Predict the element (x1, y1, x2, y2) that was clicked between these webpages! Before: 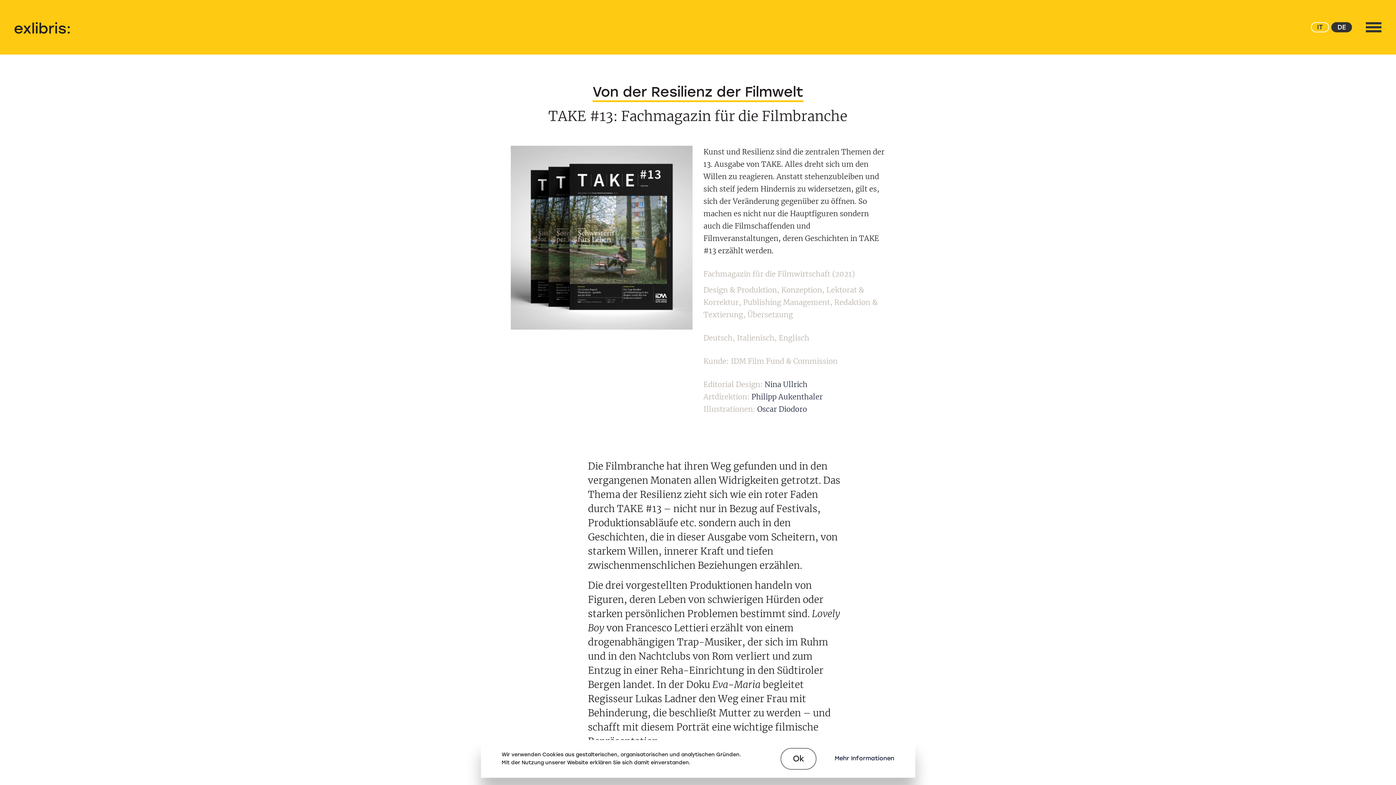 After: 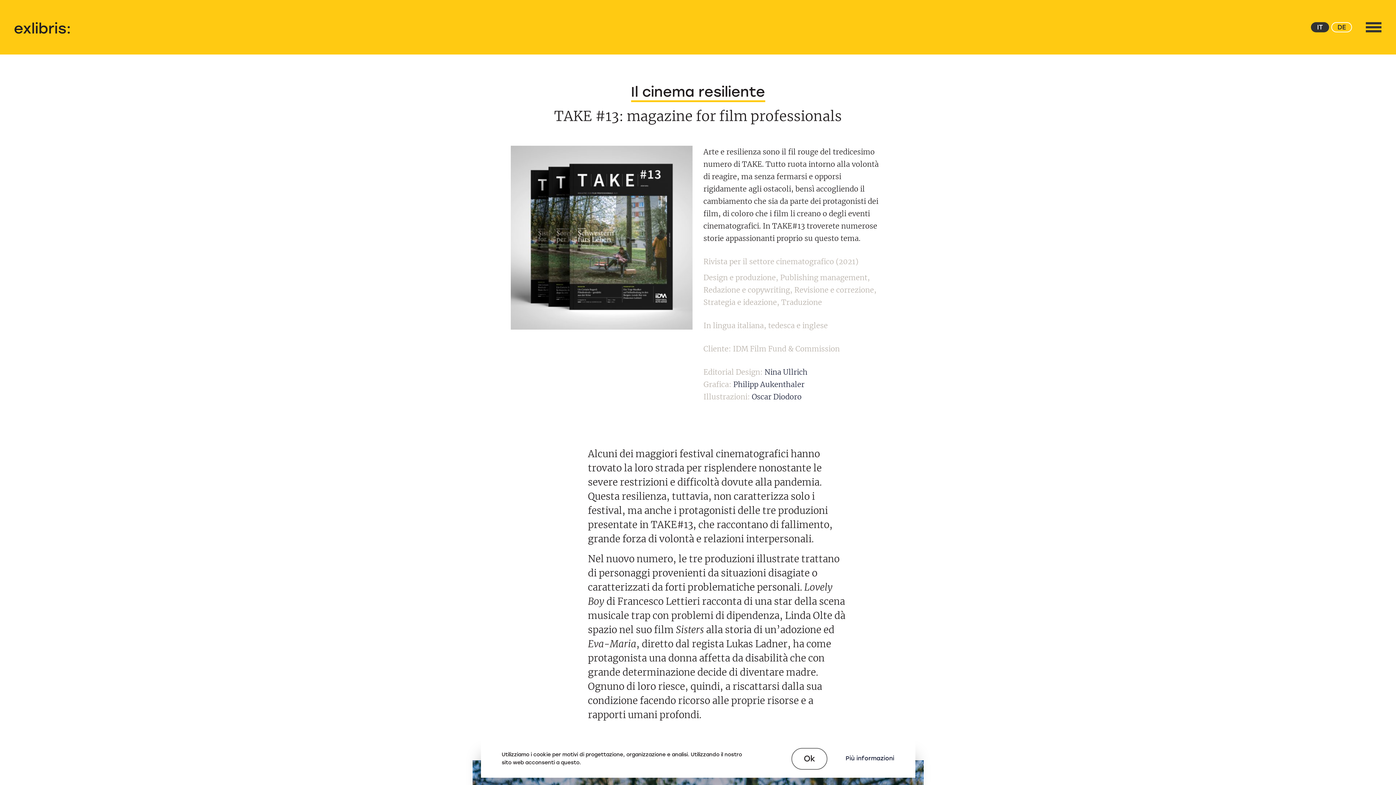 Action: label: IT bbox: (1311, 22, 1329, 32)